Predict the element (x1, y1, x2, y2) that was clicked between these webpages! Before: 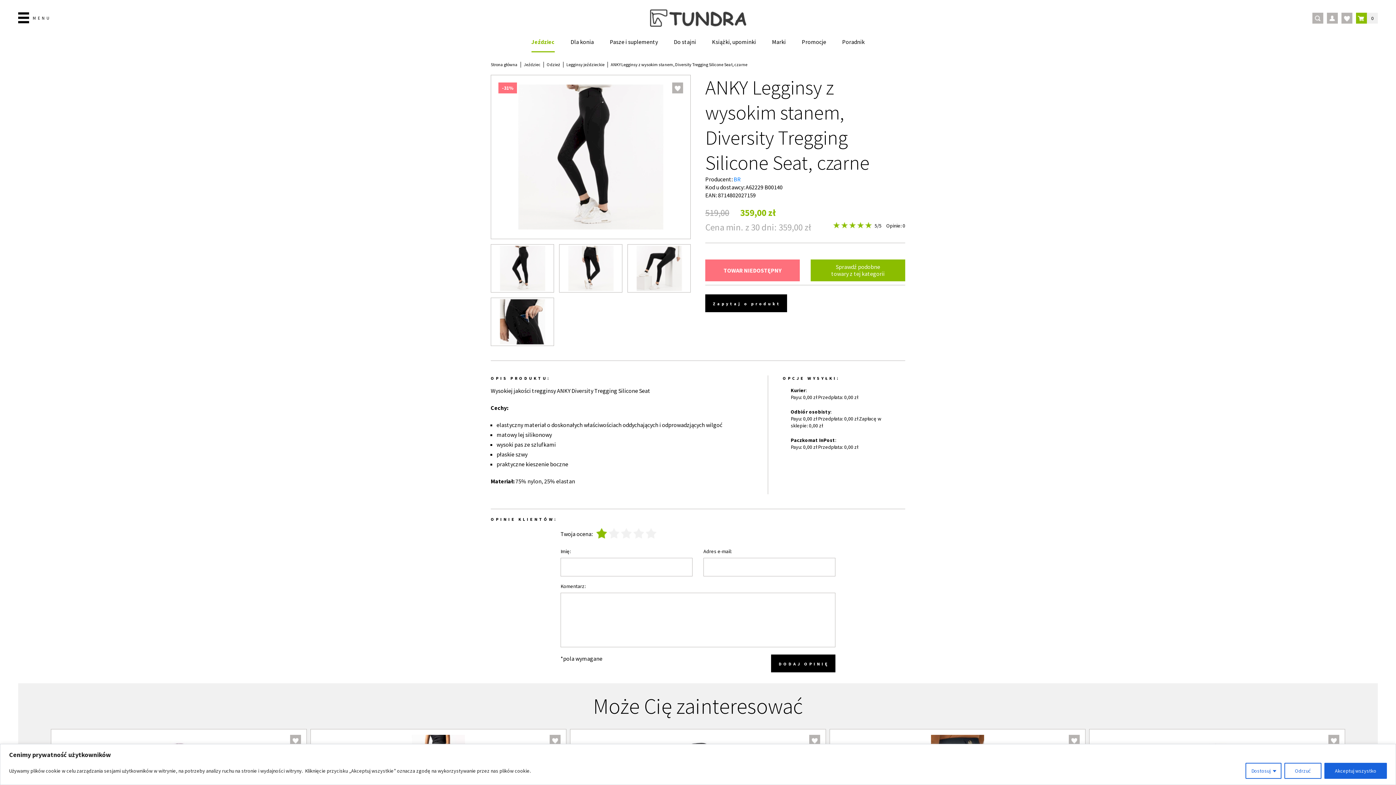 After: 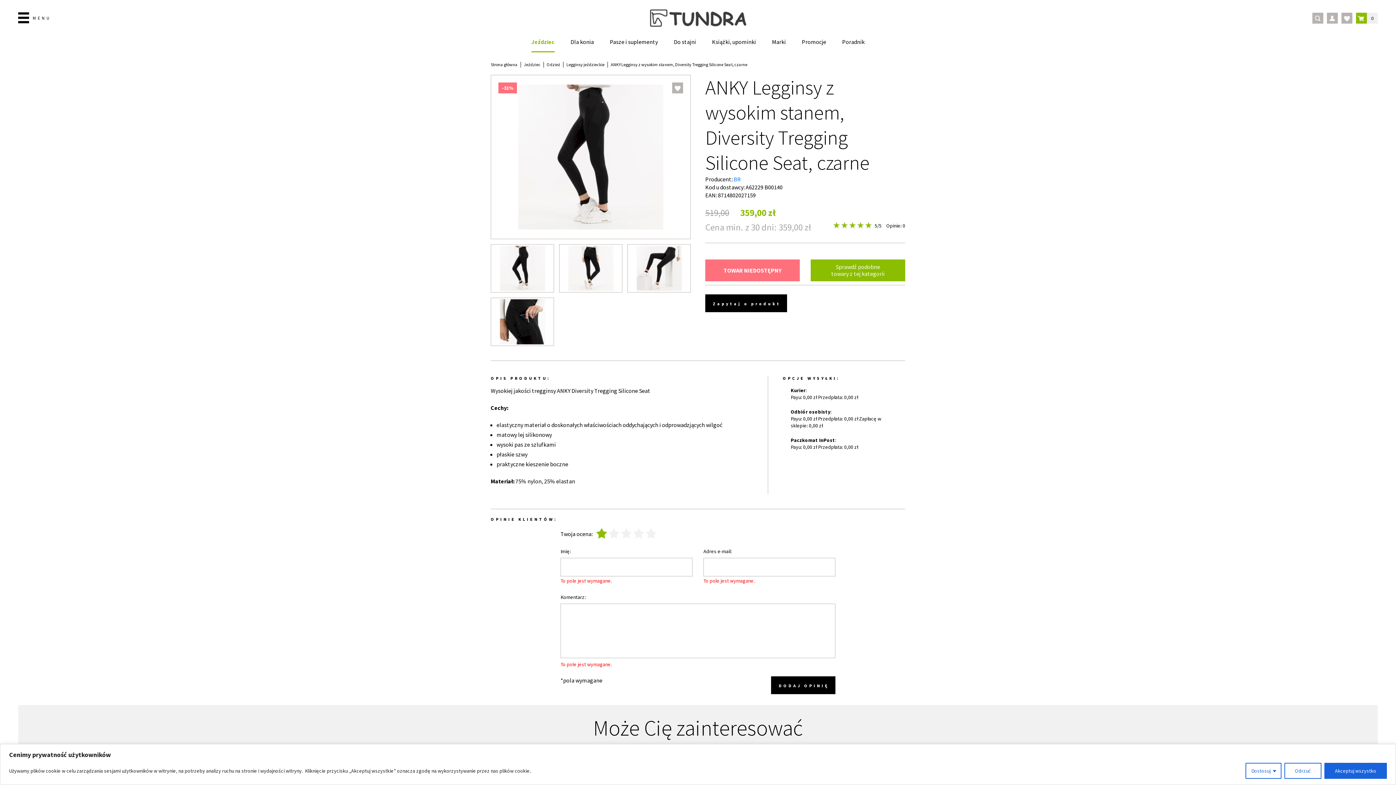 Action: bbox: (771, 654, 835, 672) label: DODAJ OPINIĘ